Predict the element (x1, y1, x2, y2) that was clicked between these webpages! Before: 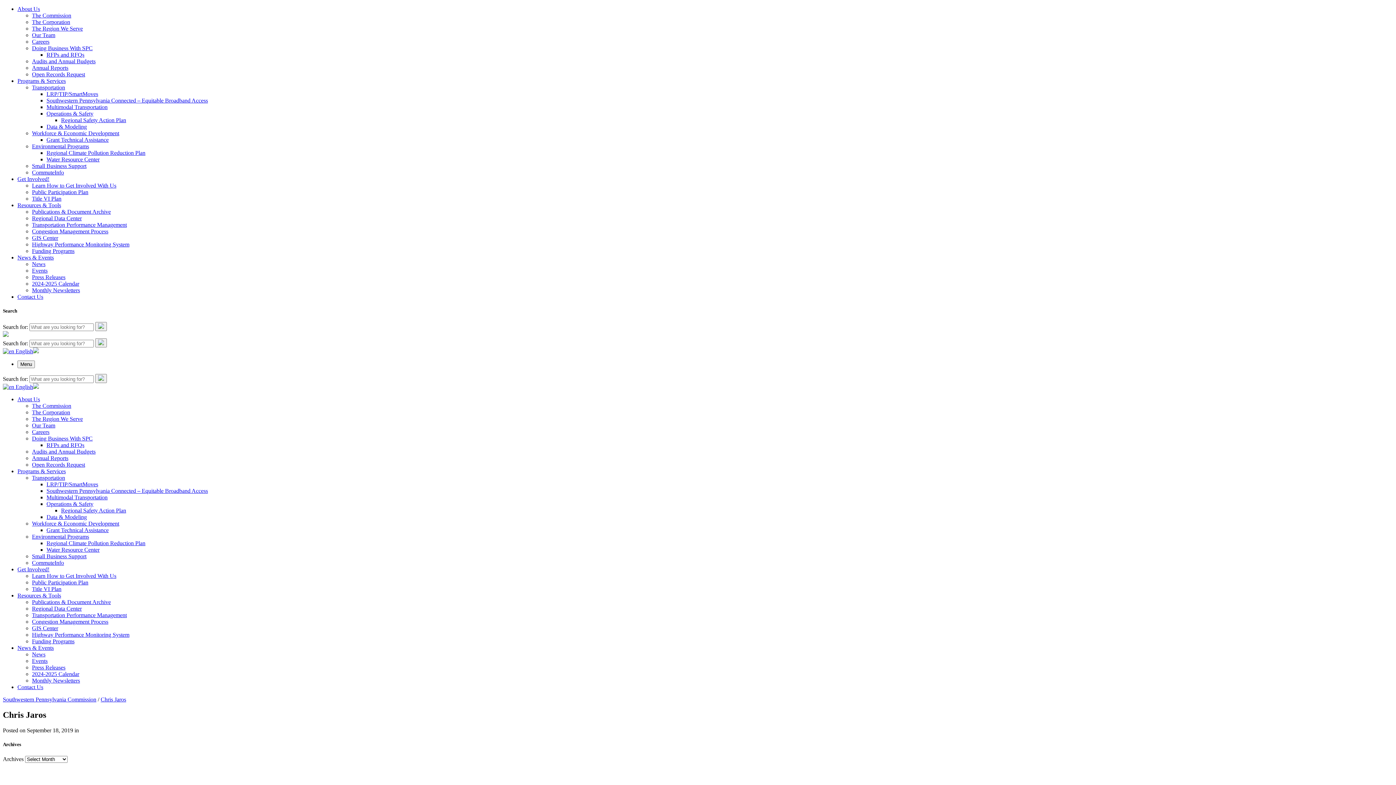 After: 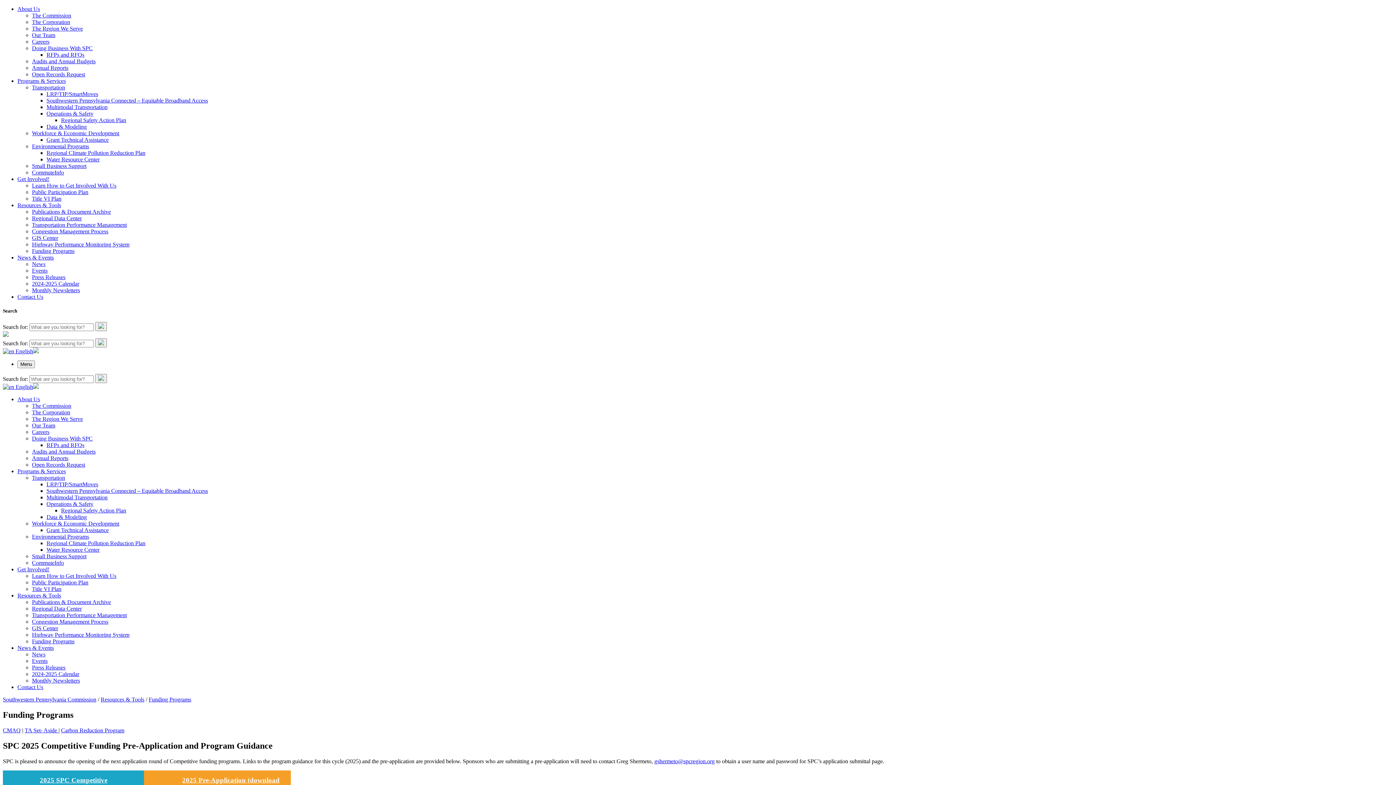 Action: bbox: (32, 638, 74, 644) label: Funding Programs